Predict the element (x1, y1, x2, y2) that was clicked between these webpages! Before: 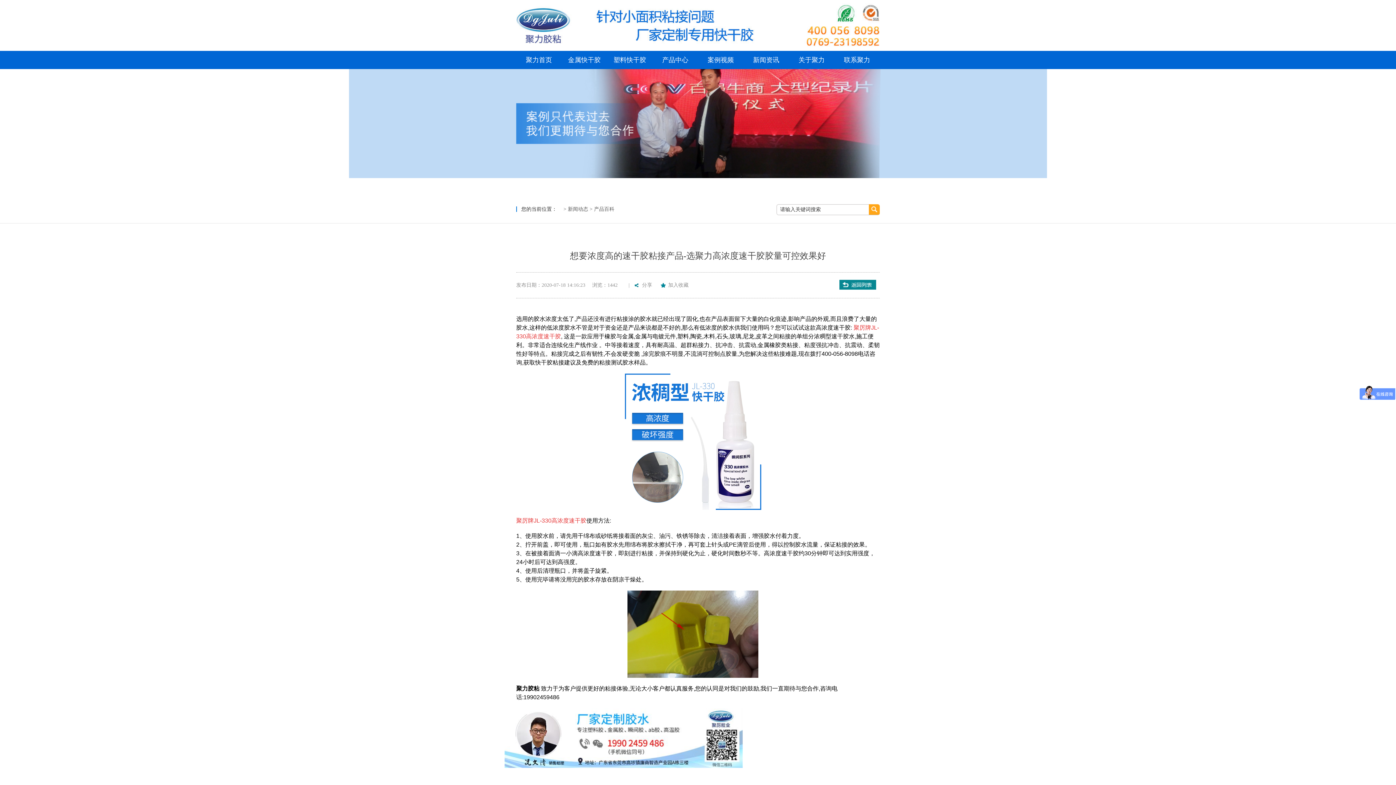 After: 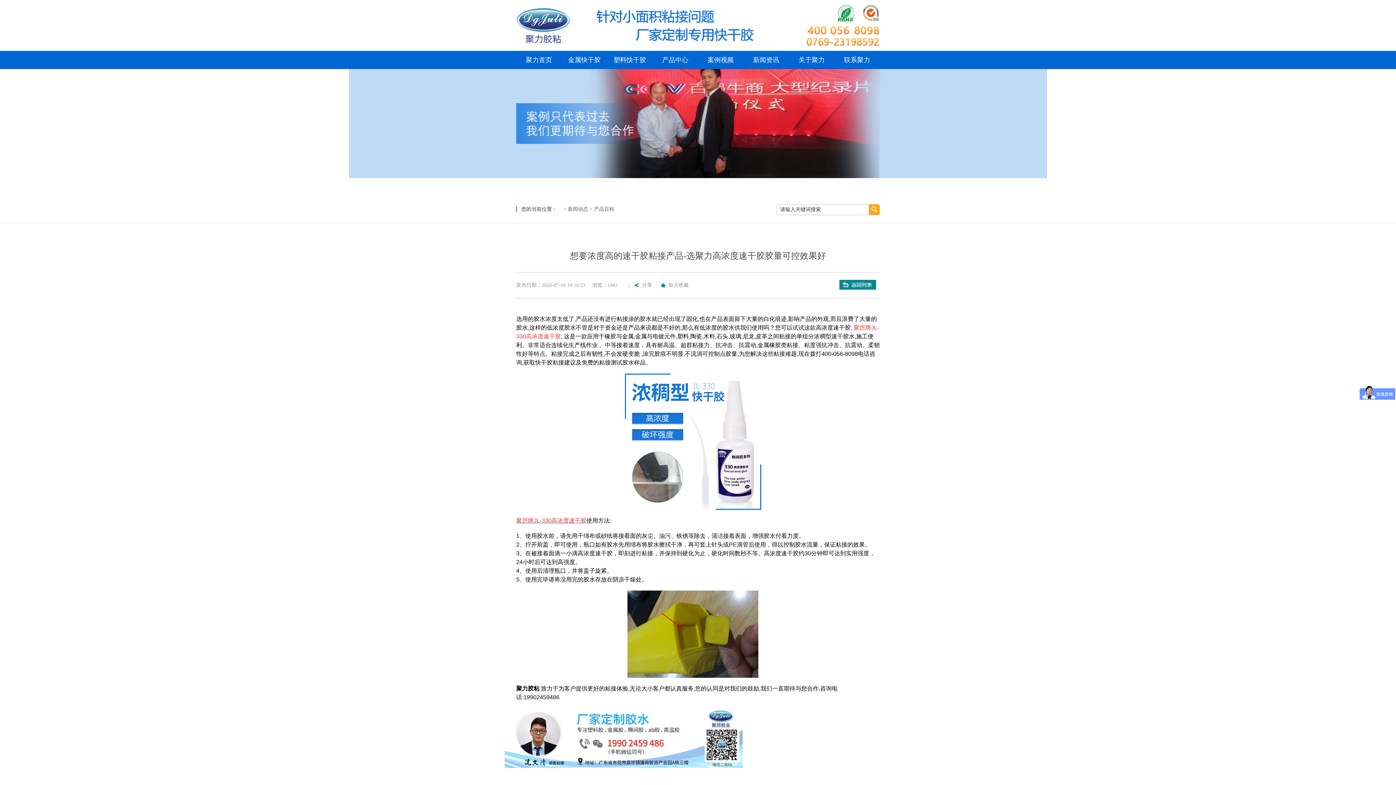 Action: label: 聚厉牌JL-330高浓度速干胶 bbox: (516, 517, 586, 524)